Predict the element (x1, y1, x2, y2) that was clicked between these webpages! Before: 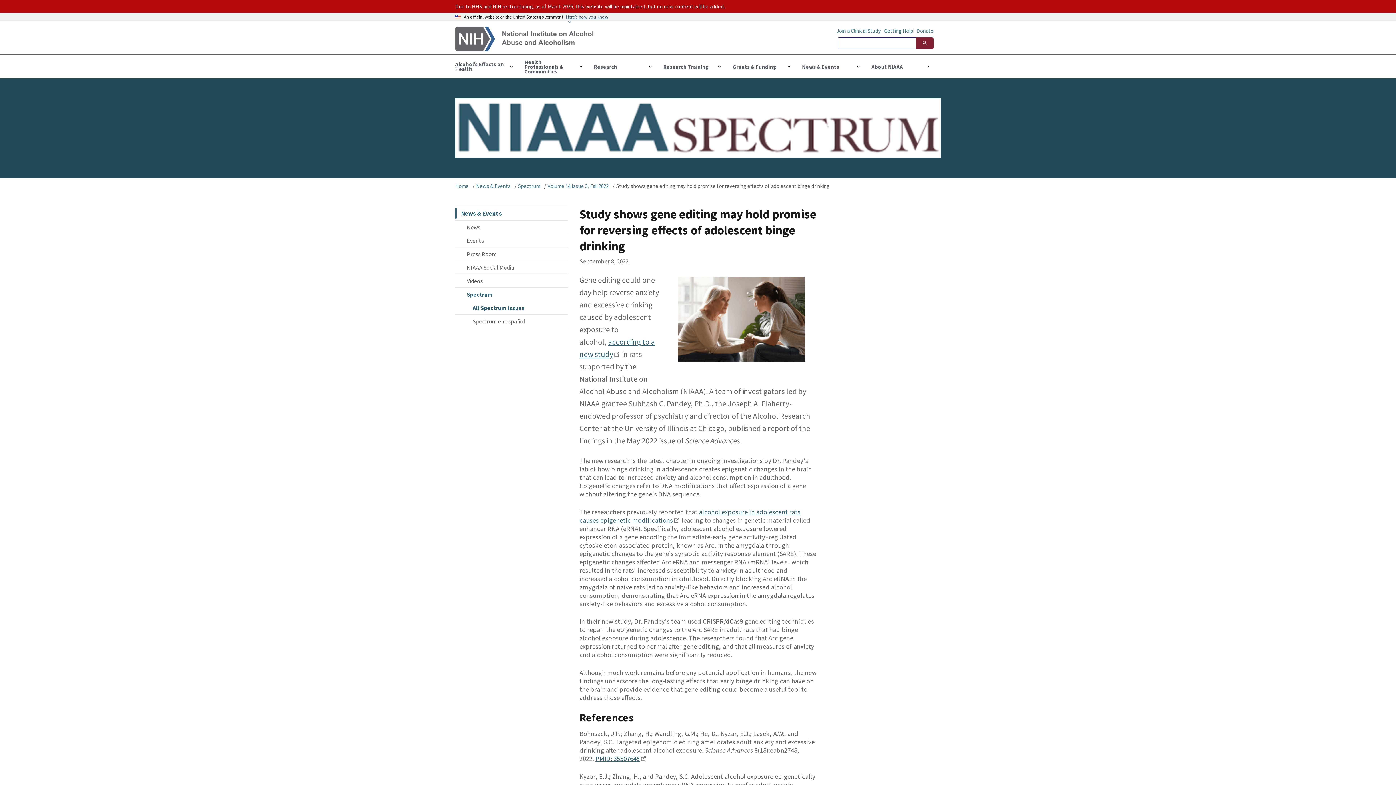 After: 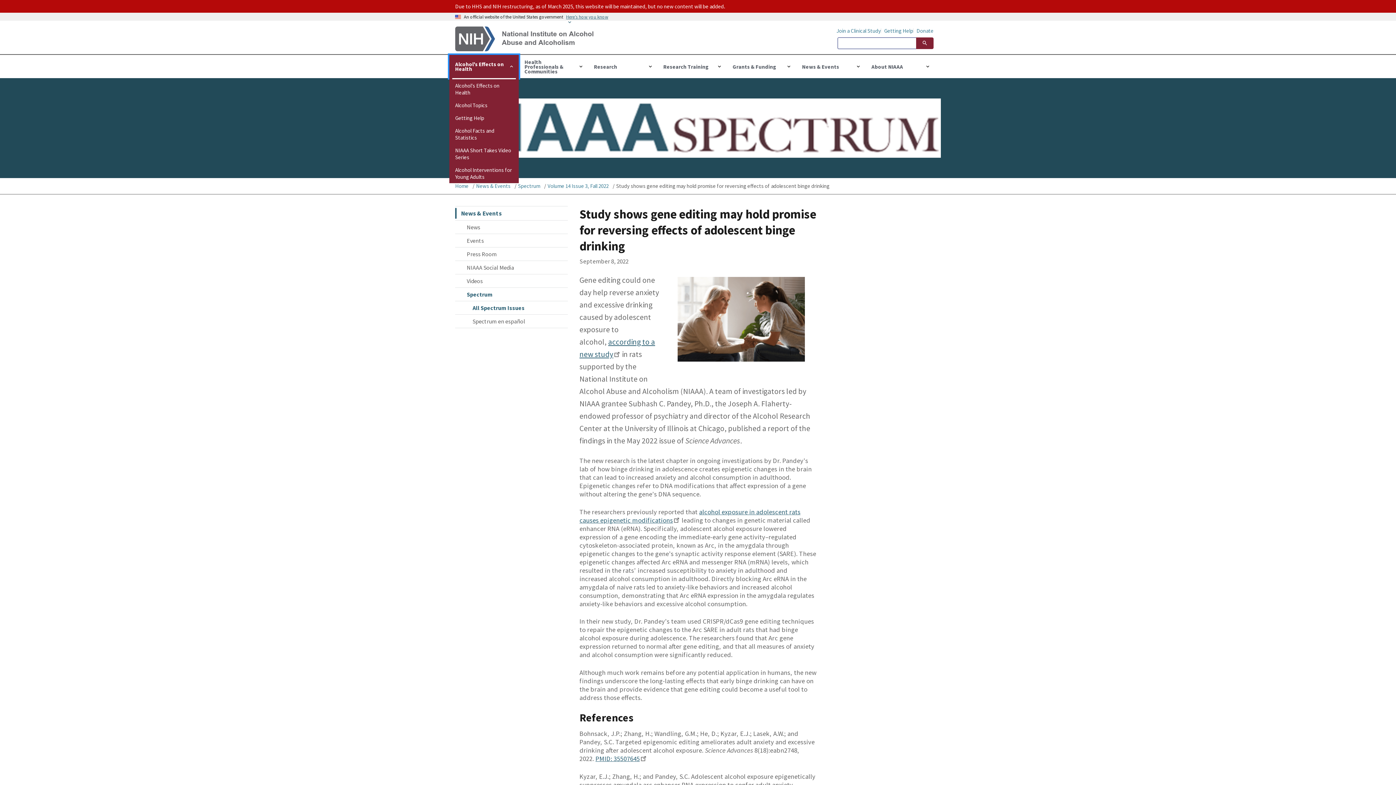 Action: bbox: (449, 55, 518, 78) label: Alcohol's Effects on Health